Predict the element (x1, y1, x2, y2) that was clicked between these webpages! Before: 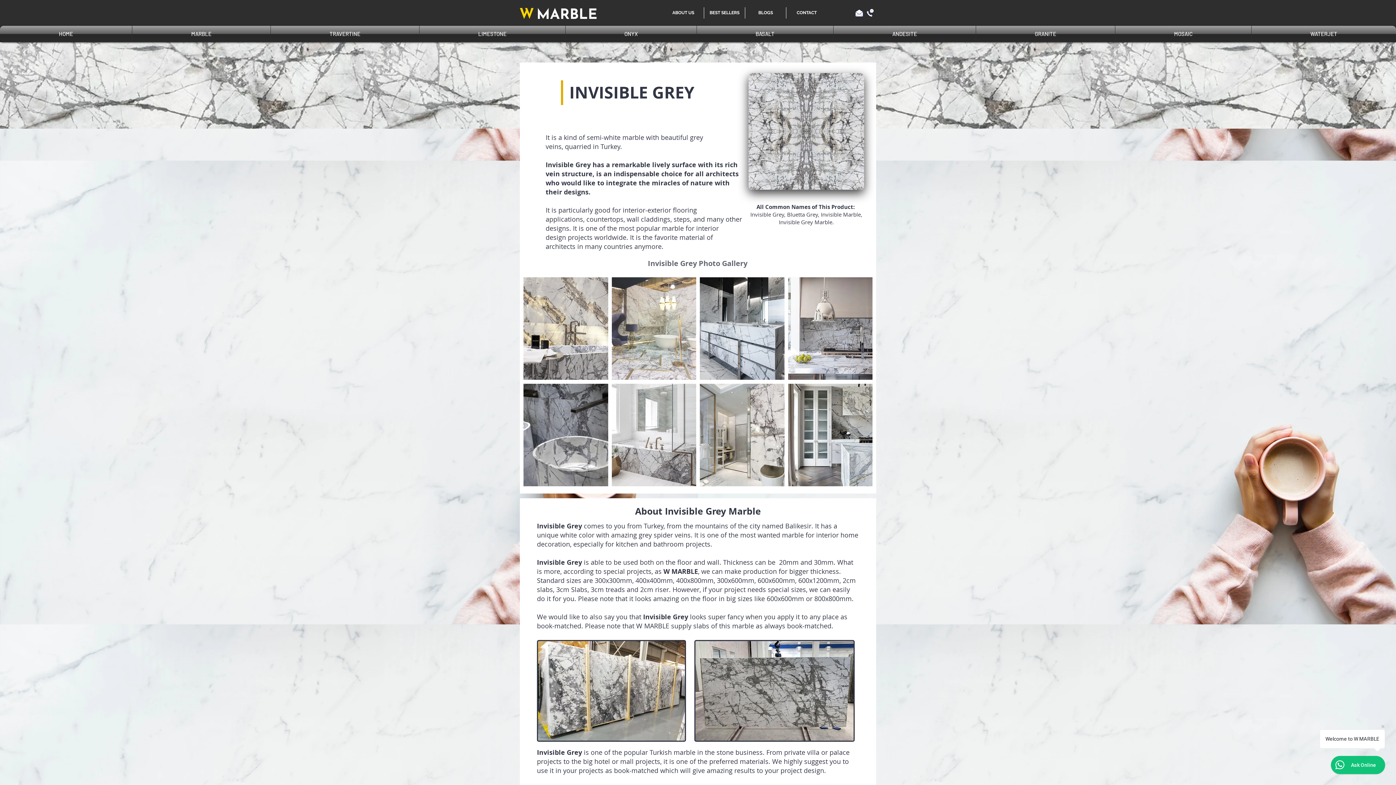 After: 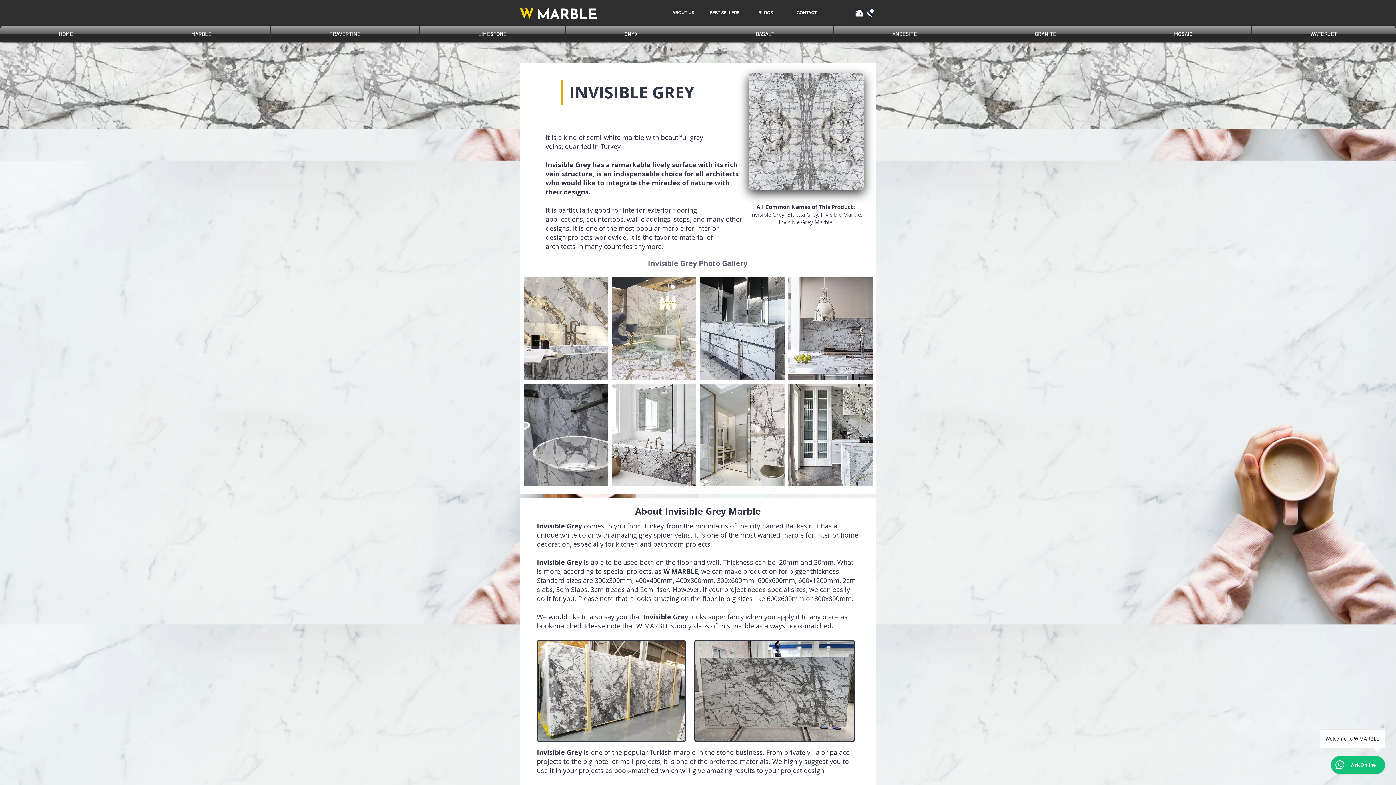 Action: label: Call us bbox: (865, 6, 874, 18)